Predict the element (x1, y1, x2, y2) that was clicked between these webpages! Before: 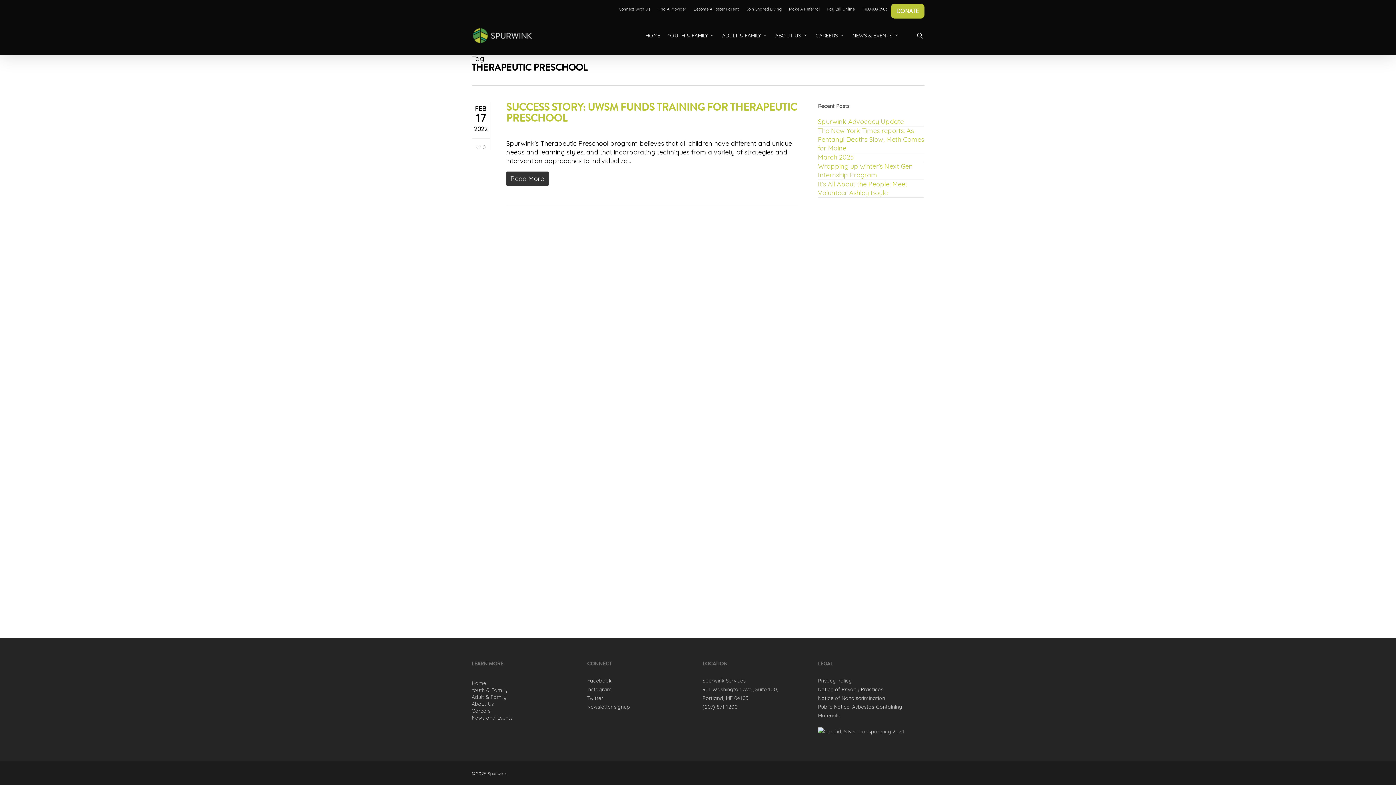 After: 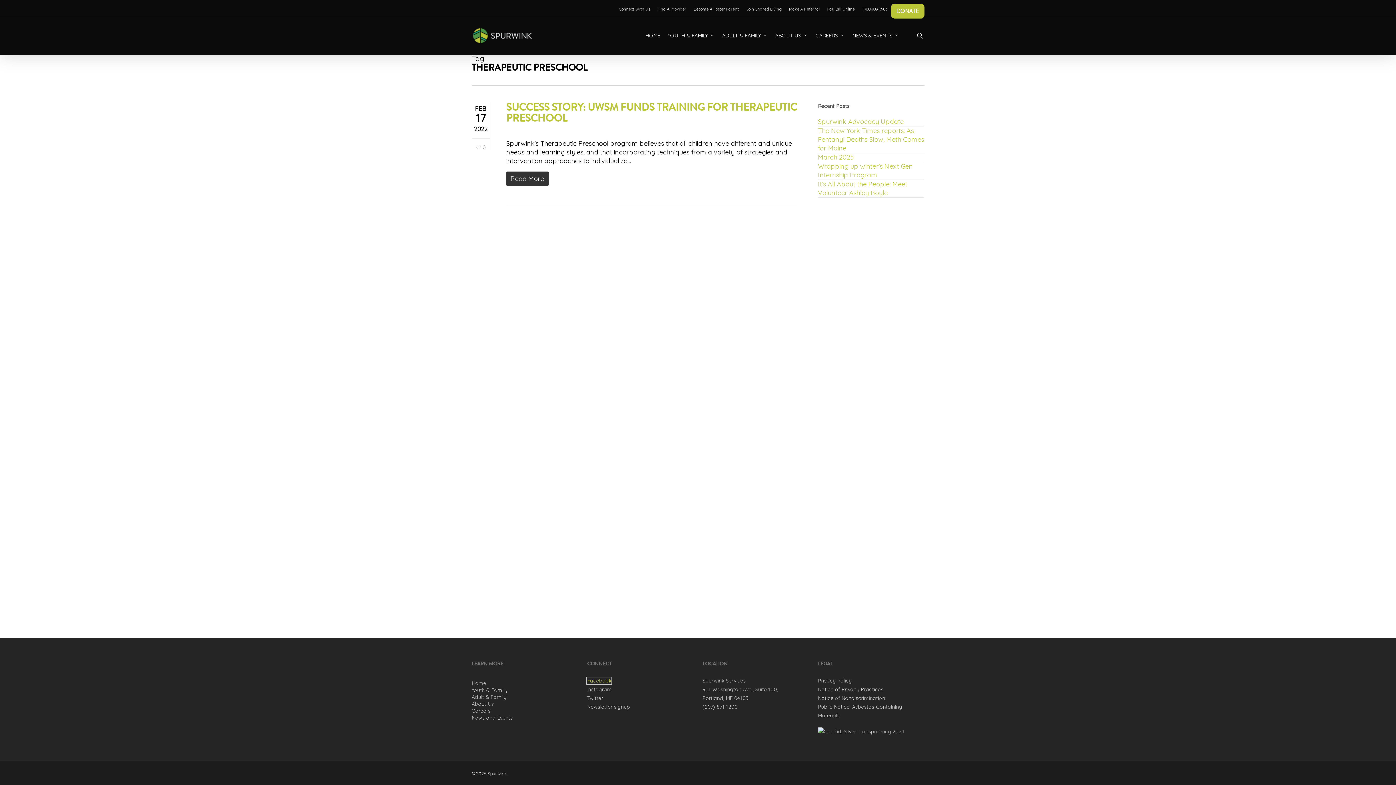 Action: label: Facebook bbox: (587, 677, 611, 684)